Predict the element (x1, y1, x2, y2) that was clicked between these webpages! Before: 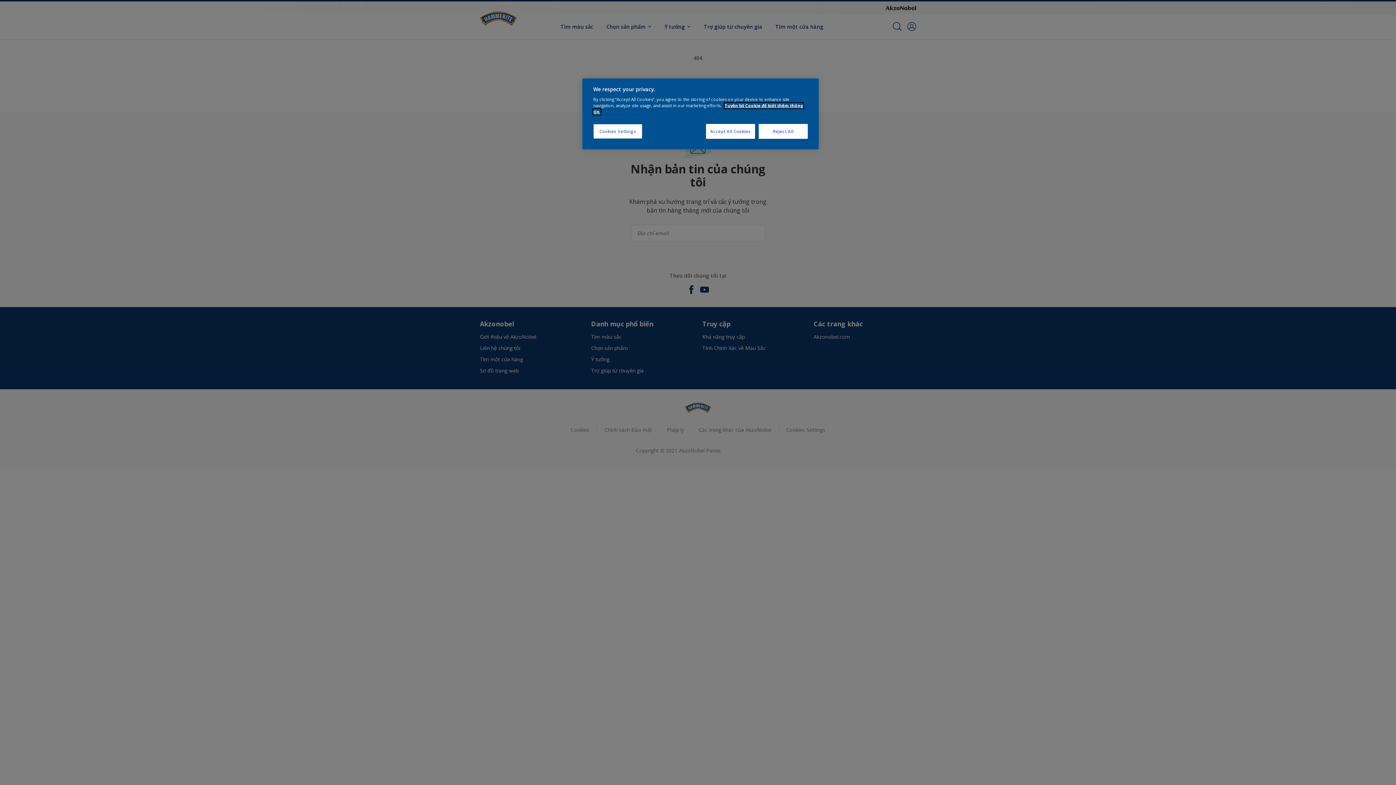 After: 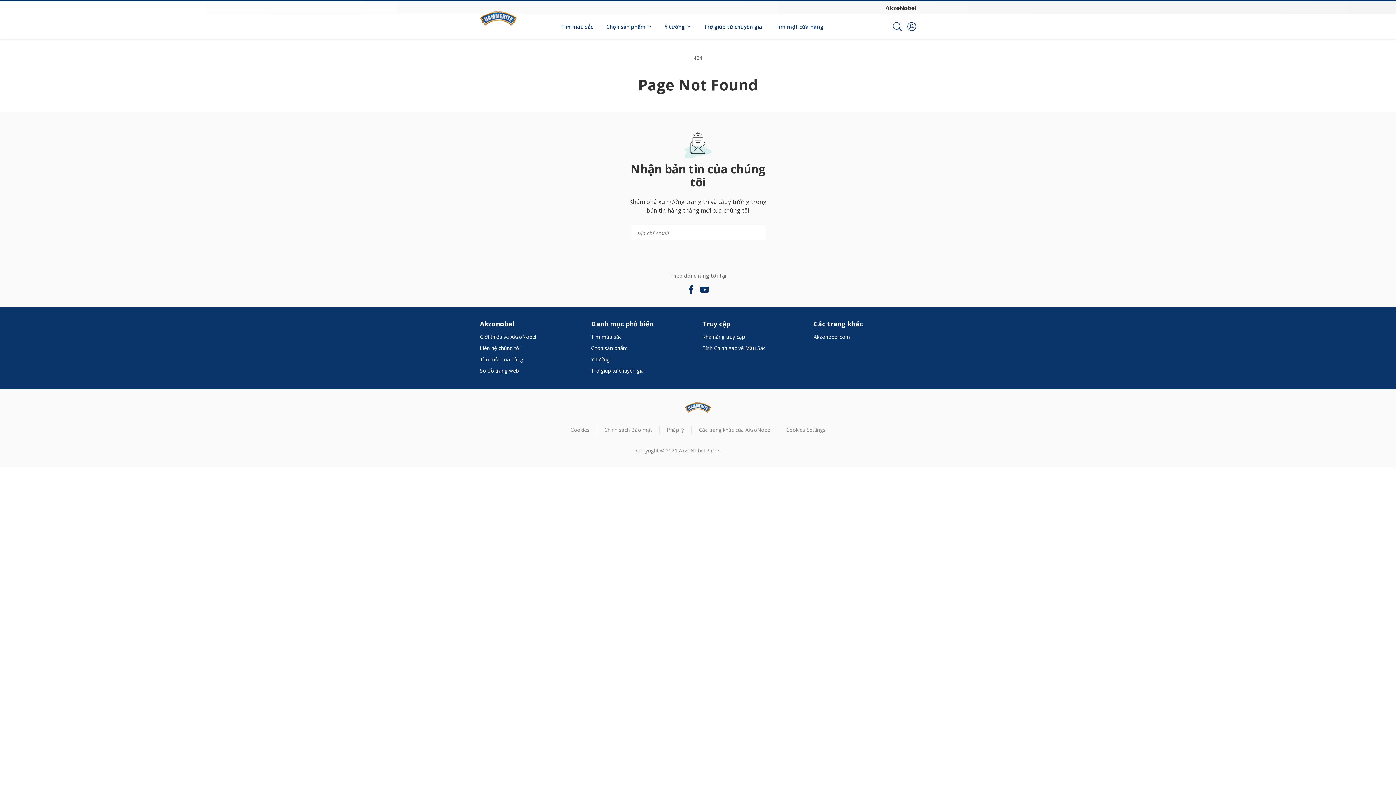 Action: label: Reject All bbox: (758, 124, 808, 138)